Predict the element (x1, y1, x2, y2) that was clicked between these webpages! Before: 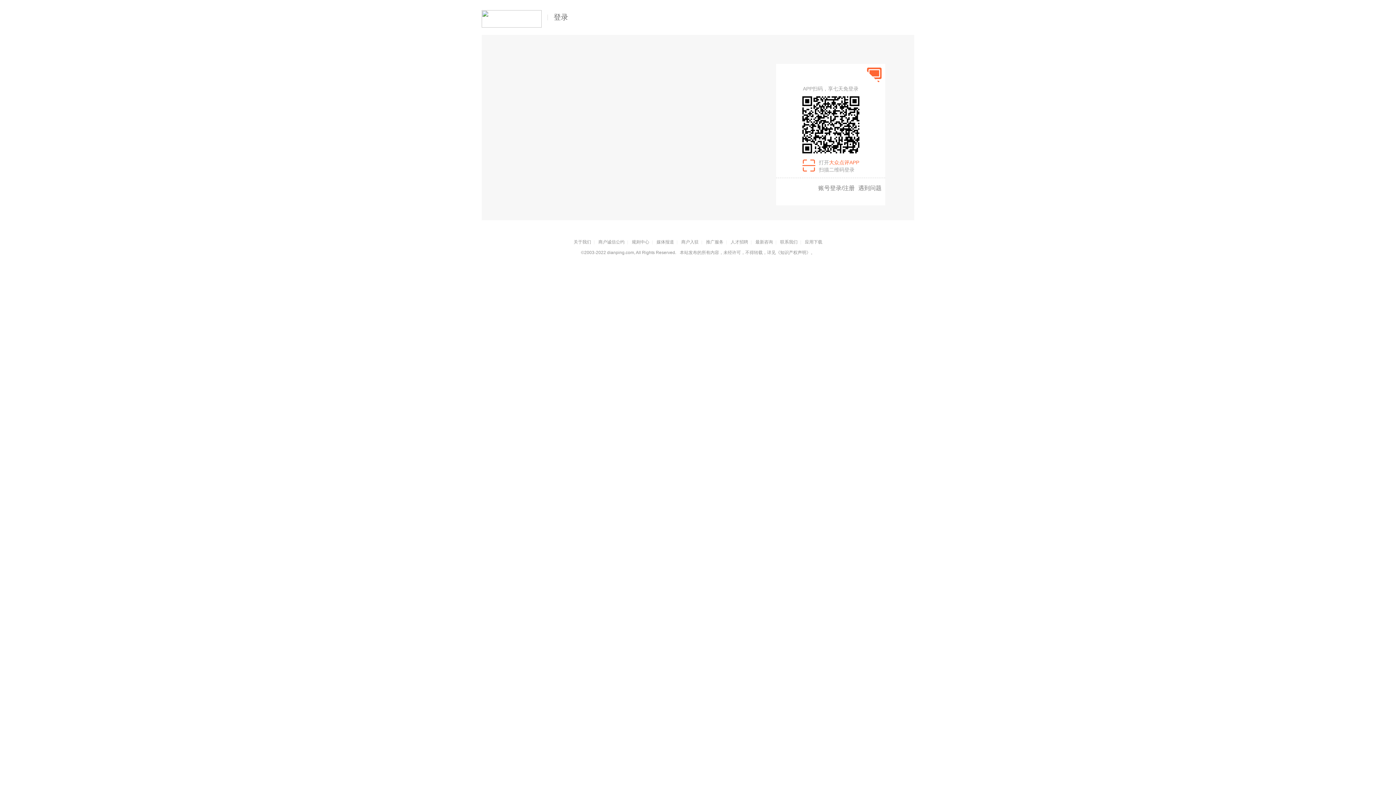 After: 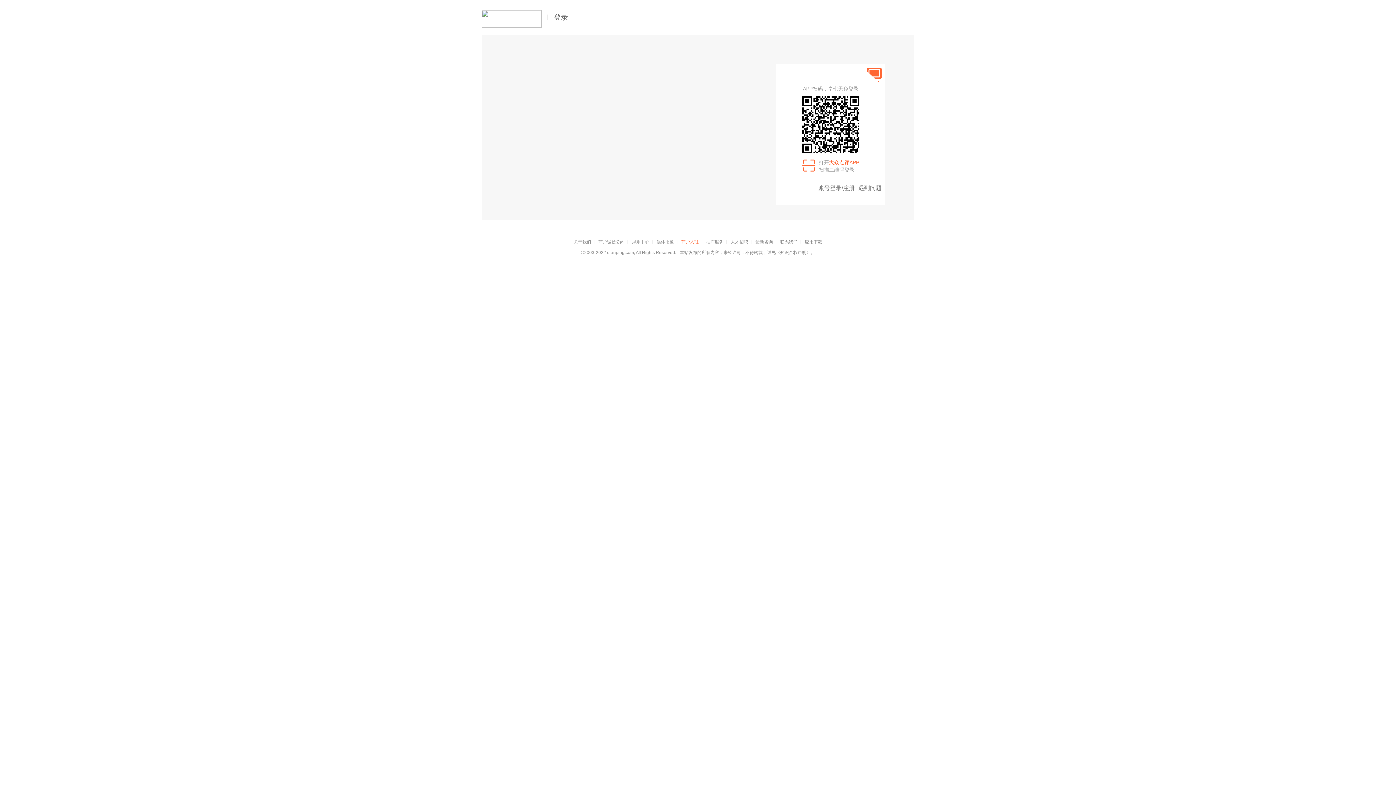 Action: label: 商户入驻 bbox: (681, 239, 698, 244)